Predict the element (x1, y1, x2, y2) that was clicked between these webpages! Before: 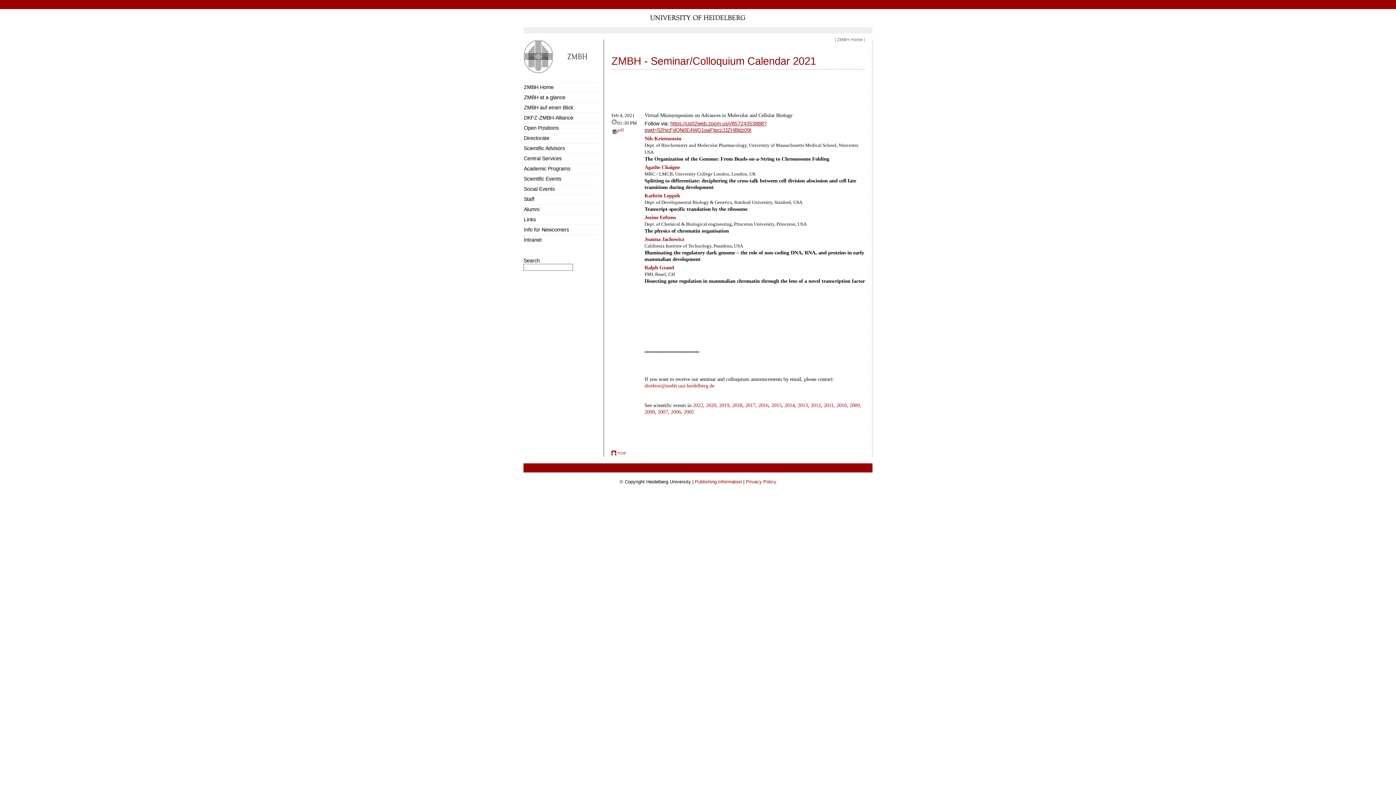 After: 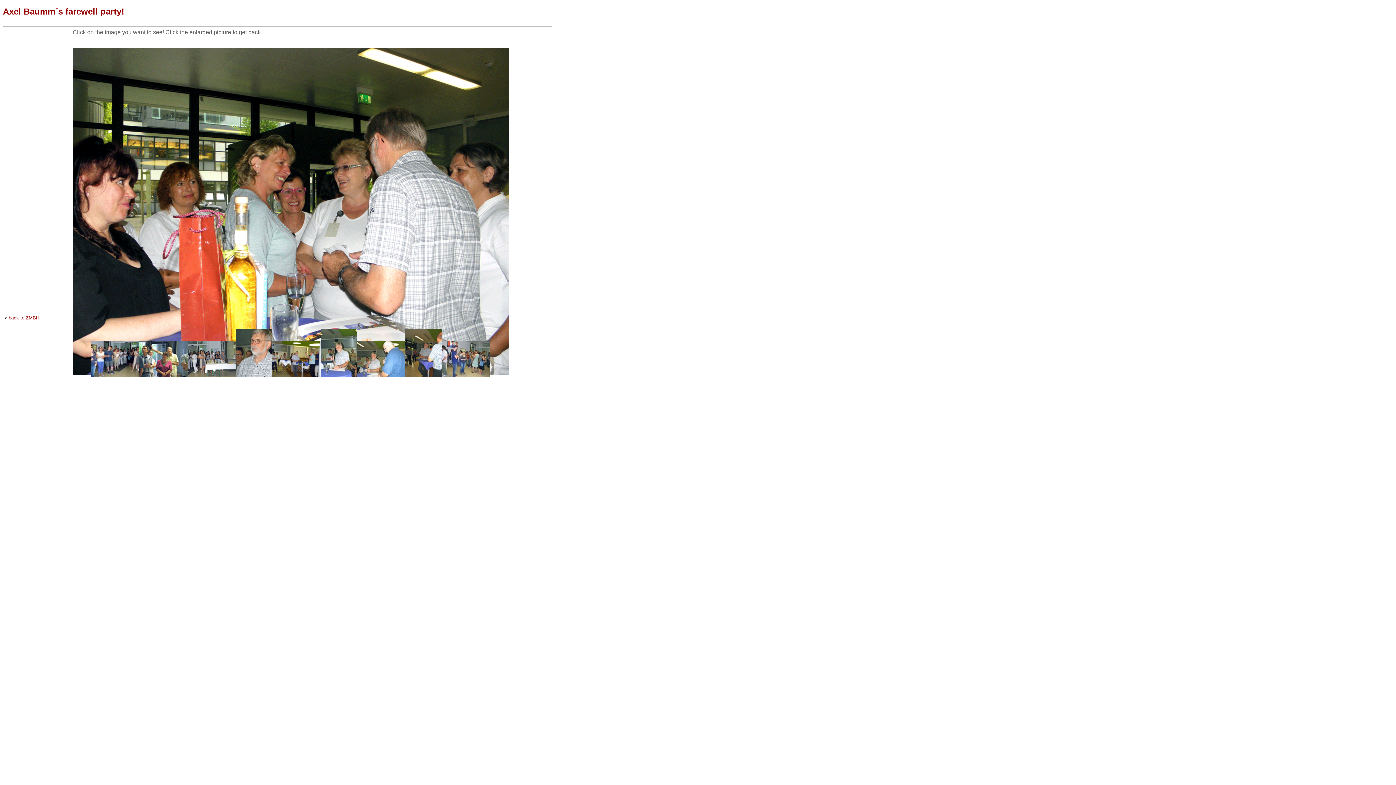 Action: label: Social Events bbox: (523, 184, 598, 194)